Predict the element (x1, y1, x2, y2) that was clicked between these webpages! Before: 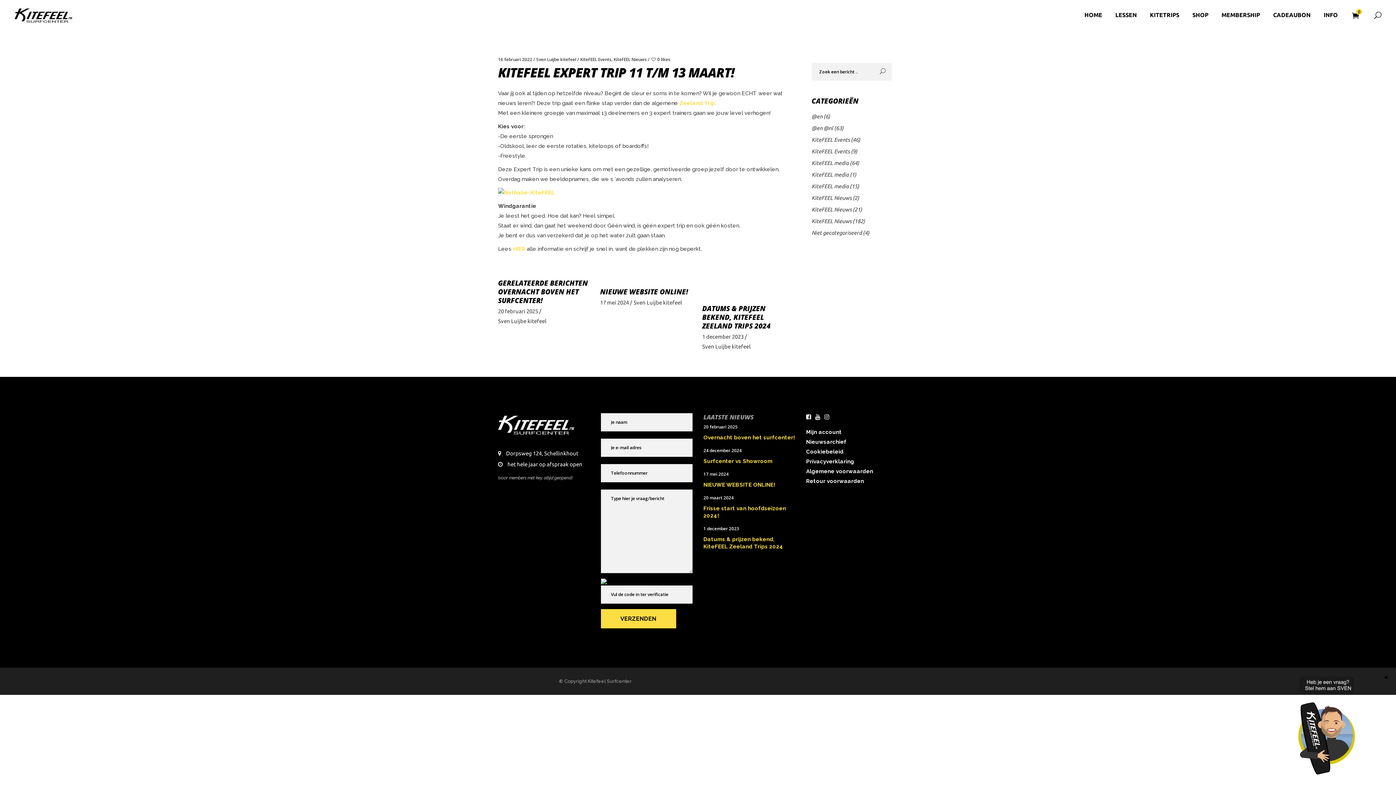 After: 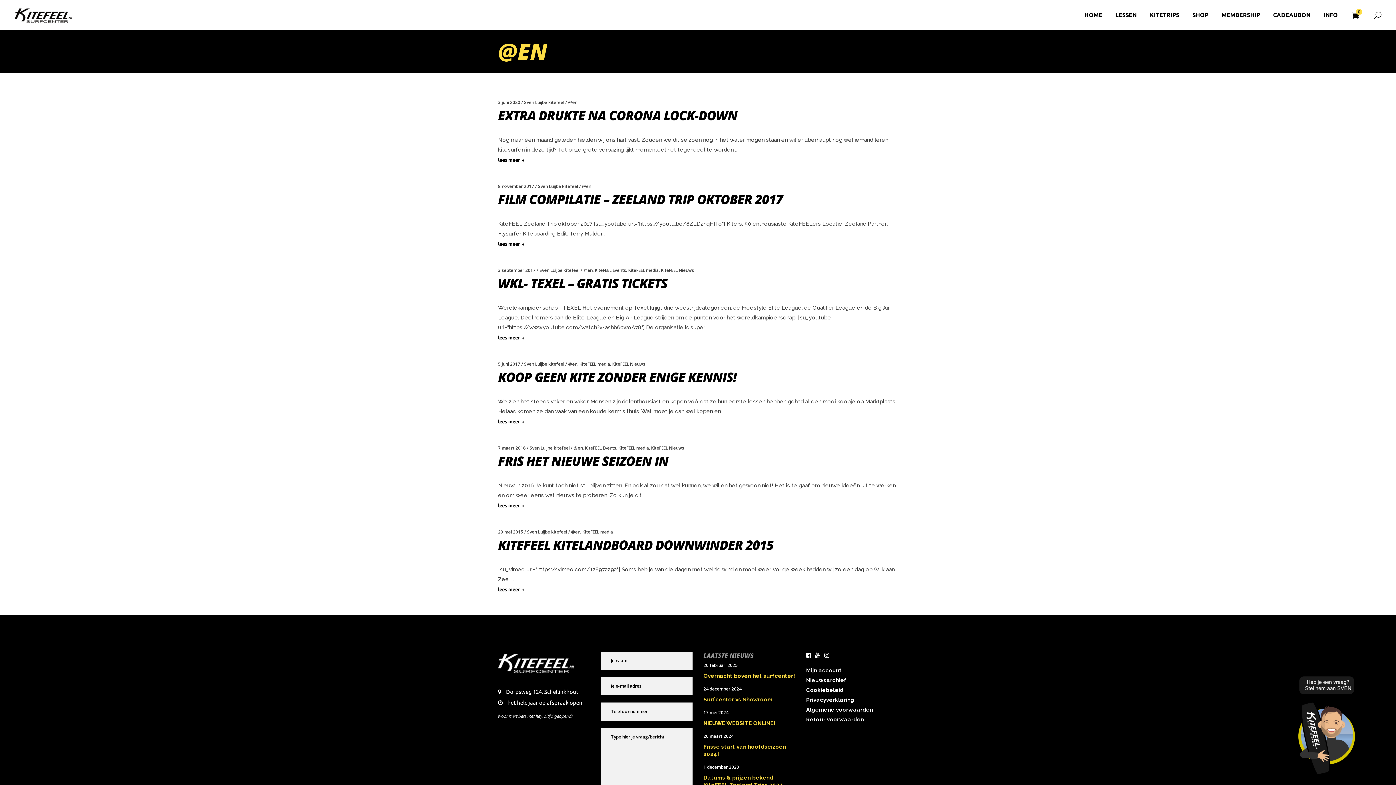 Action: label: @en bbox: (811, 113, 822, 119)